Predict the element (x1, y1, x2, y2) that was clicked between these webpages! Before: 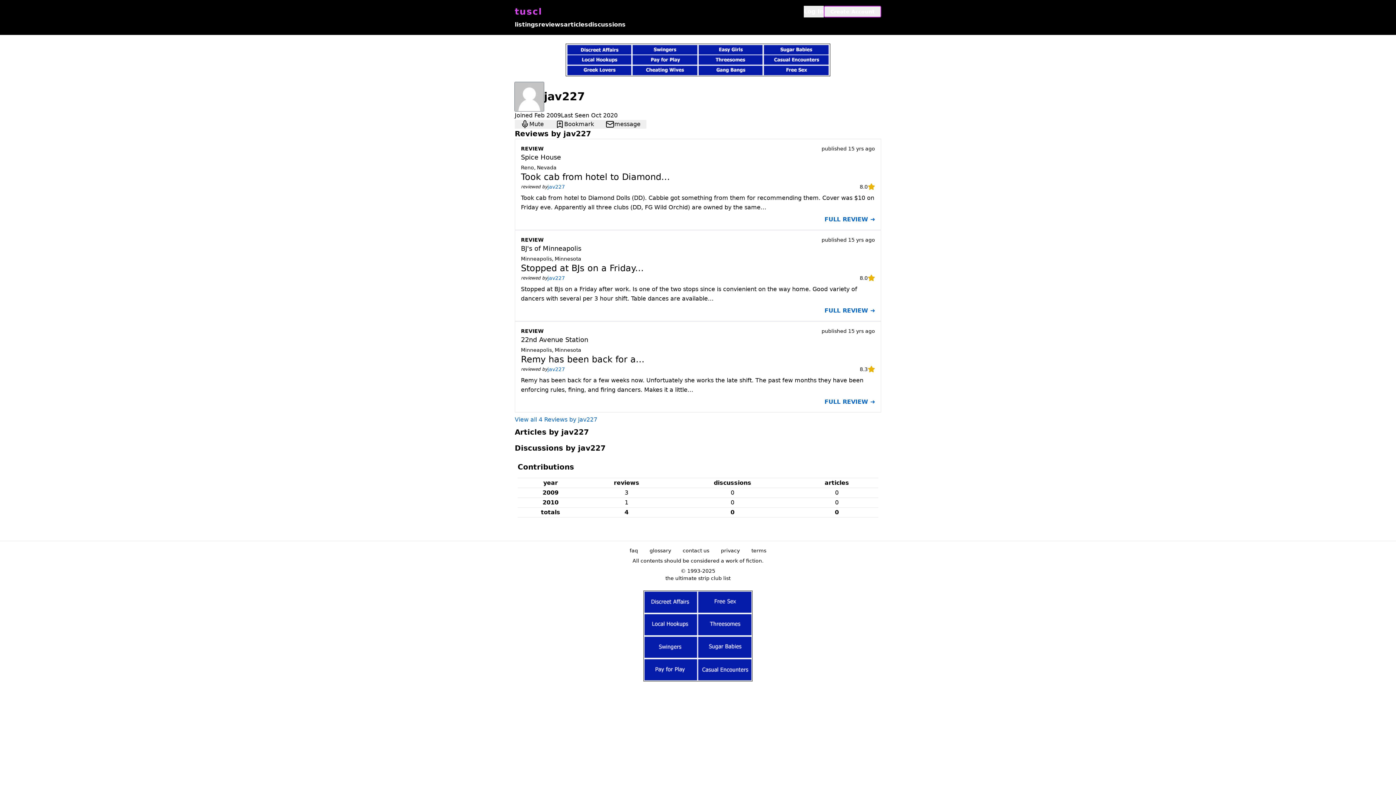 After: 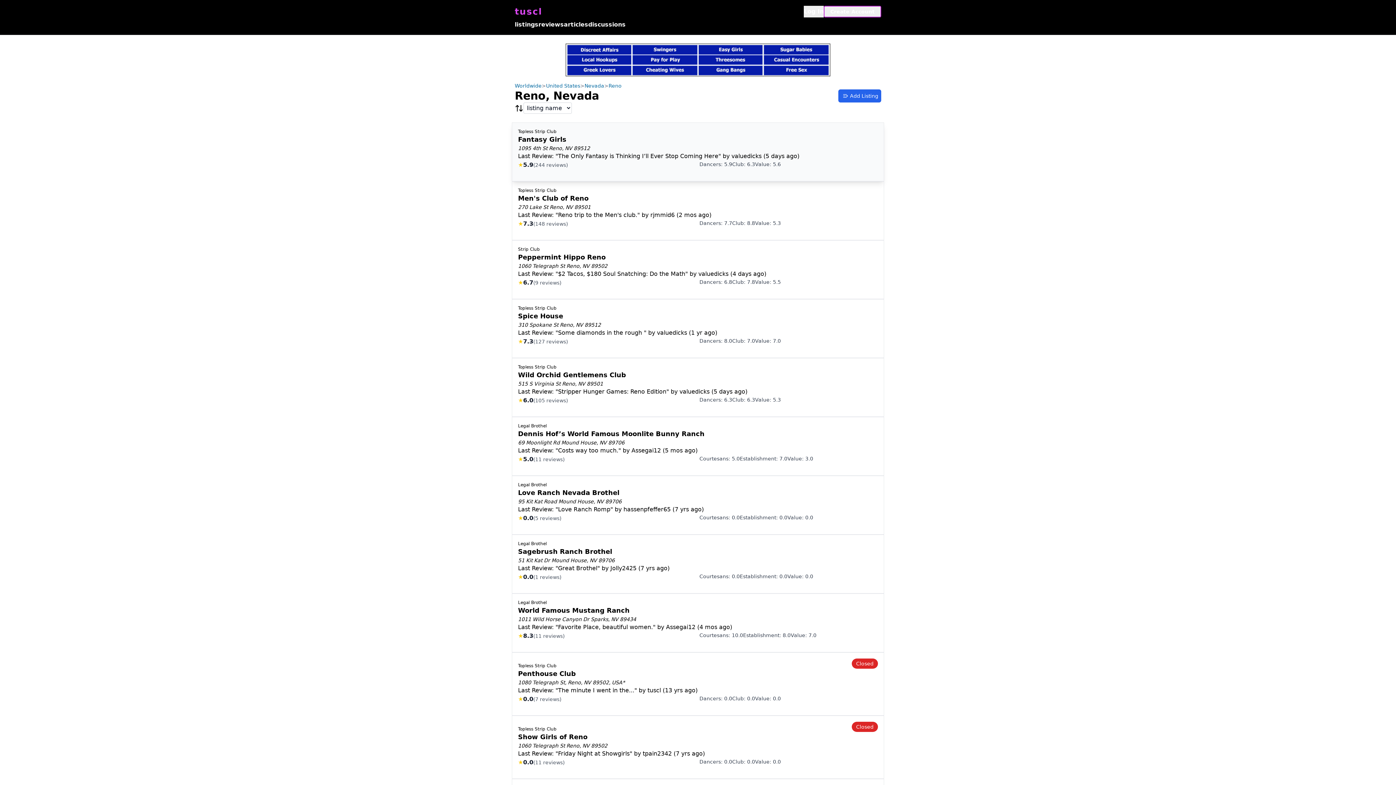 Action: label: Reno bbox: (521, 164, 534, 170)